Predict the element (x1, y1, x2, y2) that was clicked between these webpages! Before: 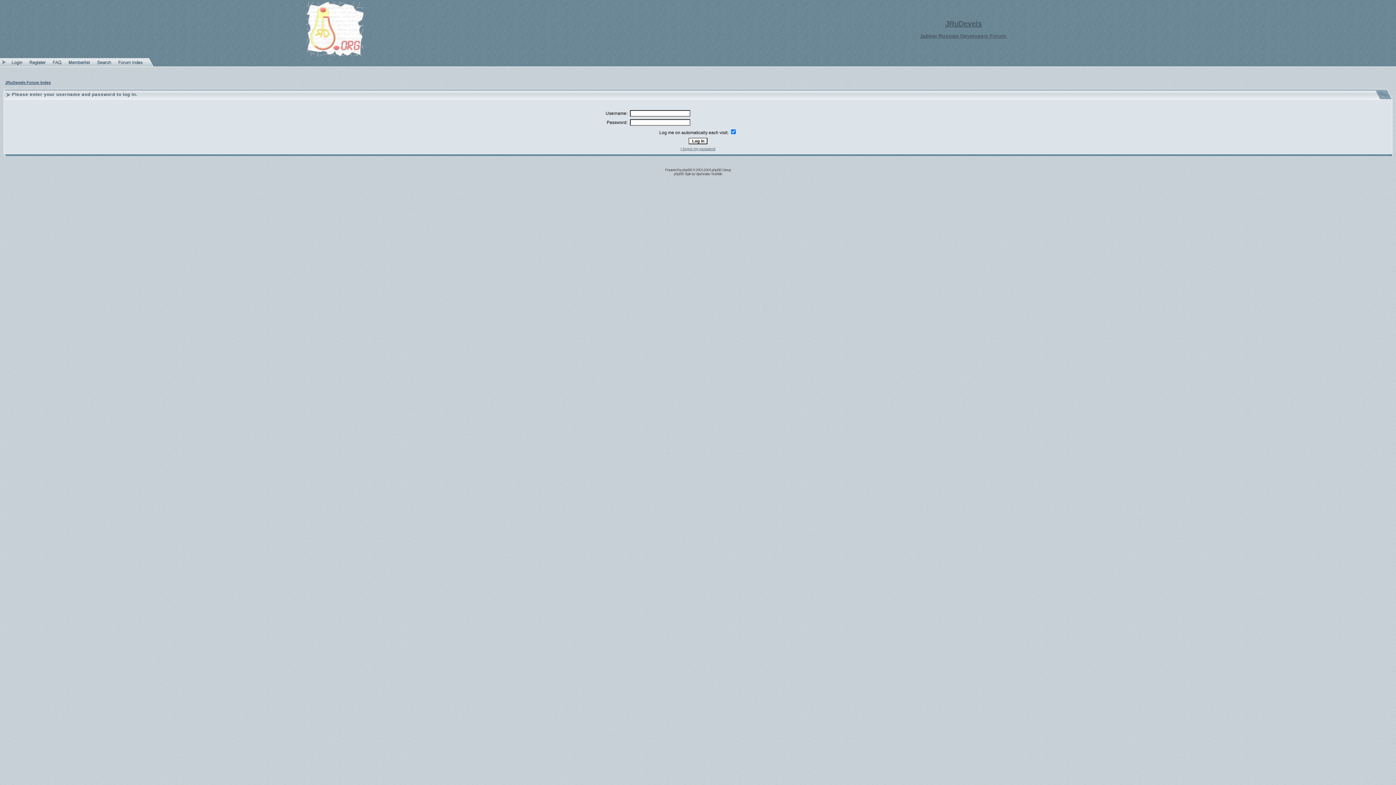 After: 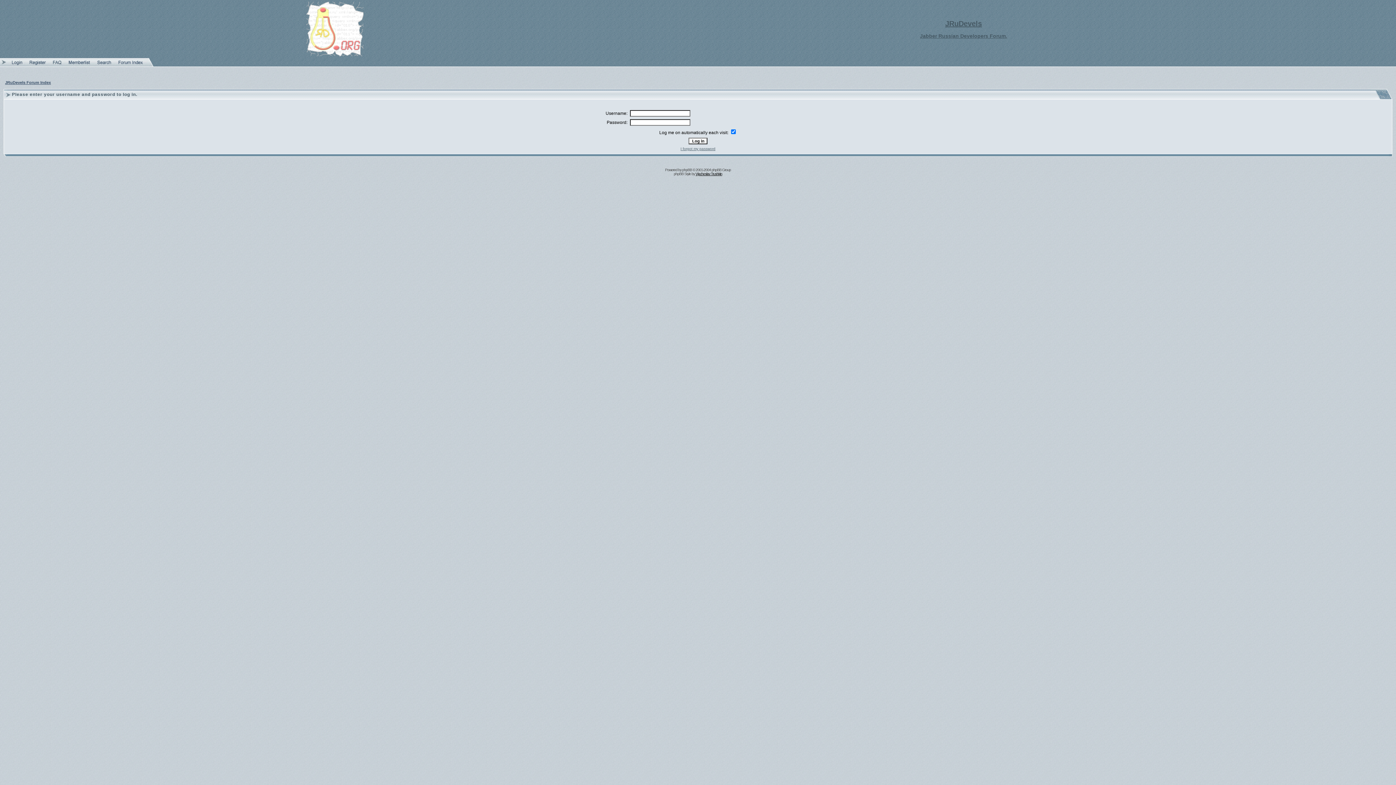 Action: label: Vjacheslav Trushkin bbox: (695, 172, 722, 176)